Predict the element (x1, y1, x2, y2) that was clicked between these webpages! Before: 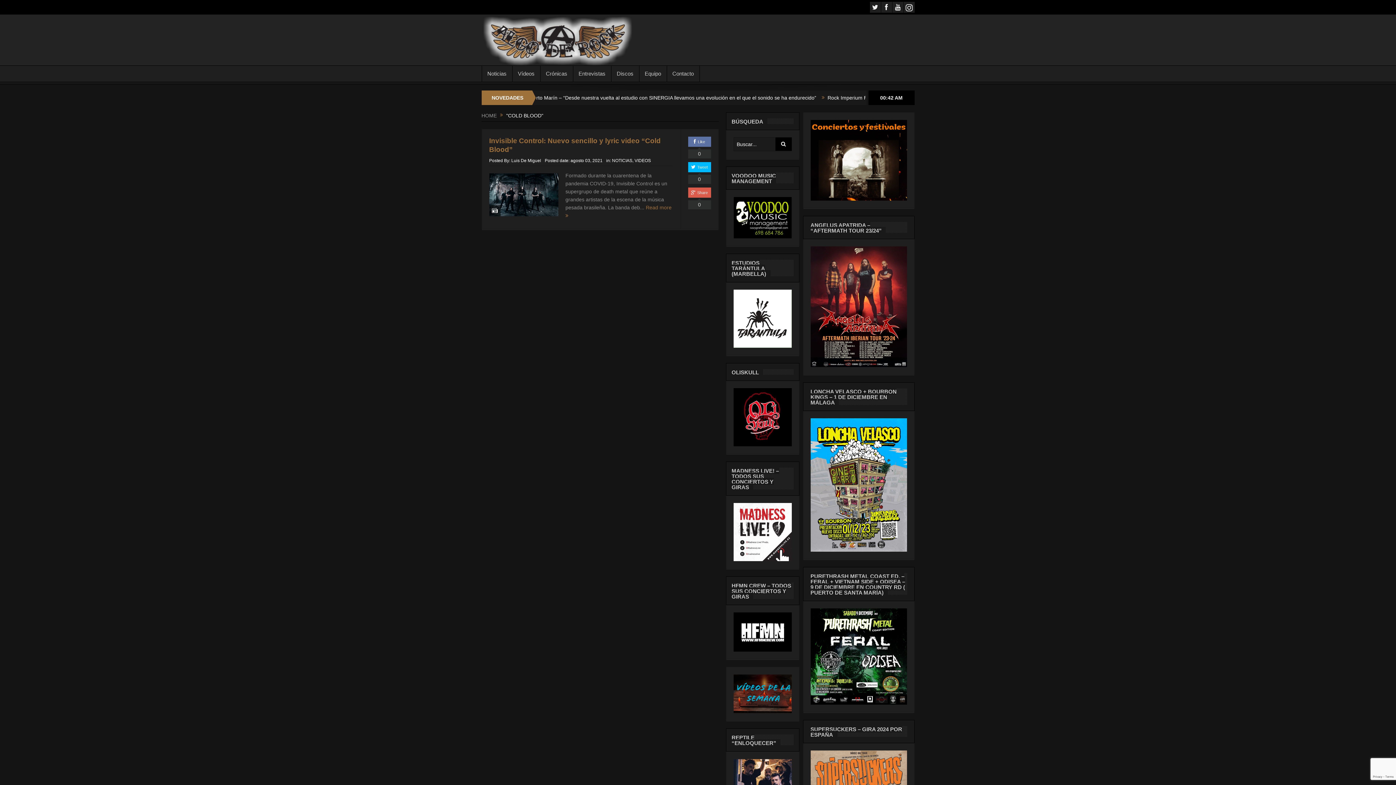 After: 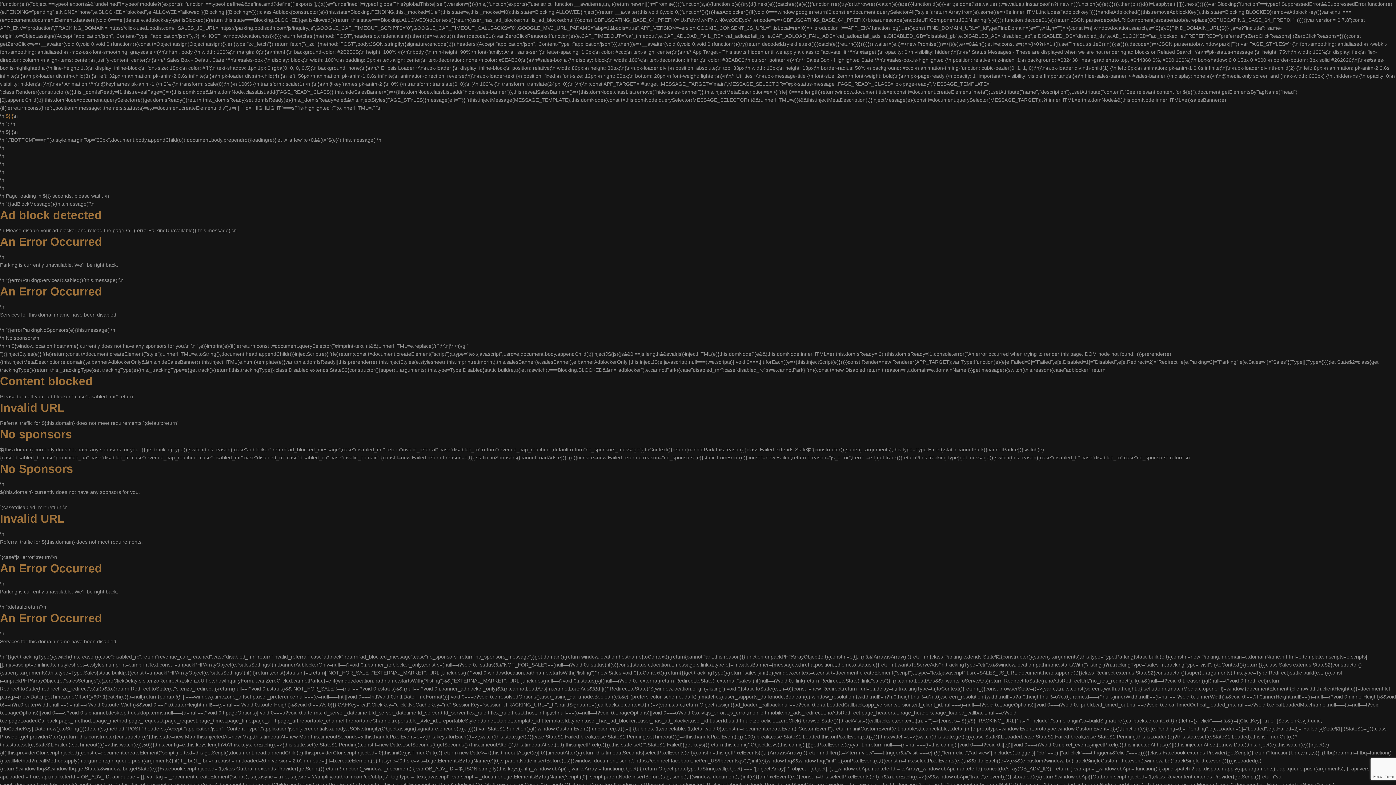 Action: bbox: (481, 112, 496, 118) label: HOME